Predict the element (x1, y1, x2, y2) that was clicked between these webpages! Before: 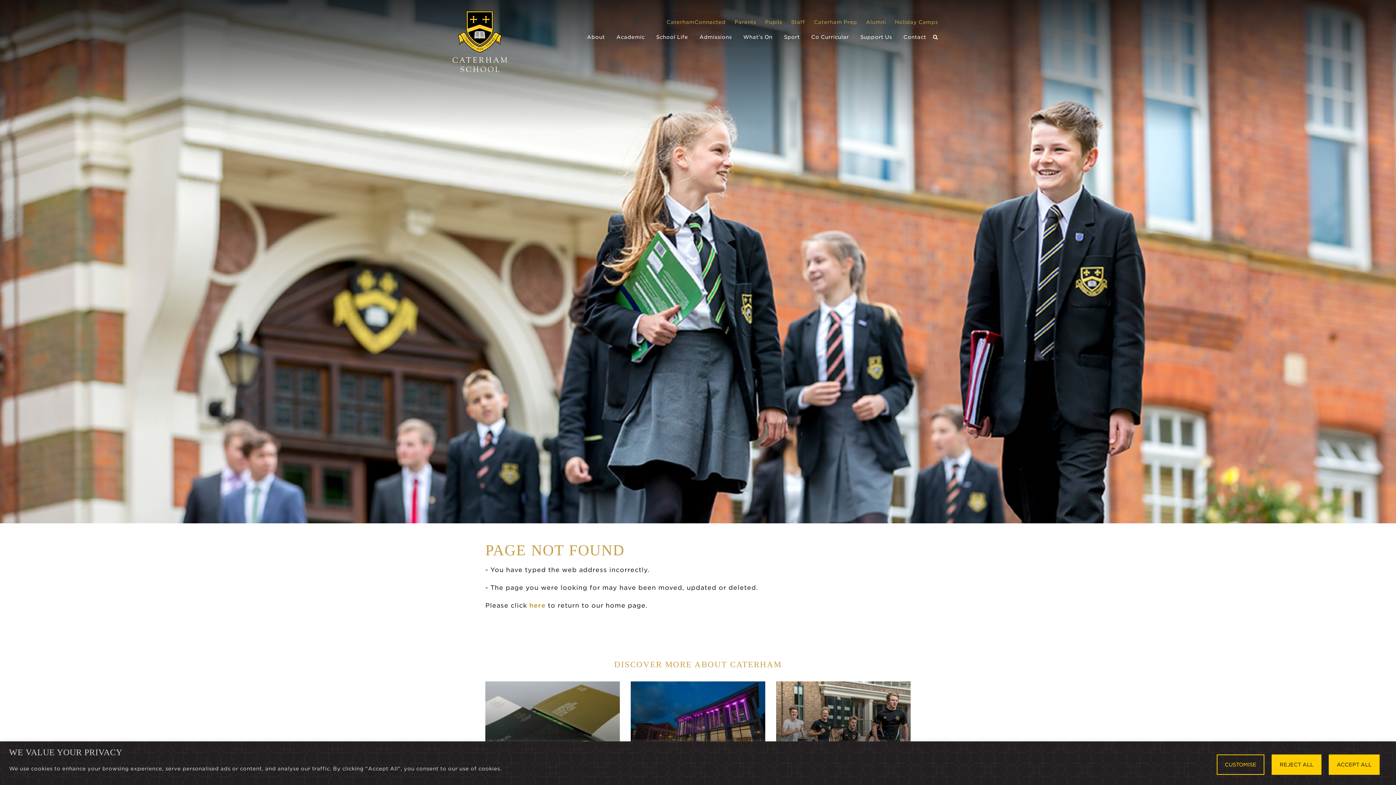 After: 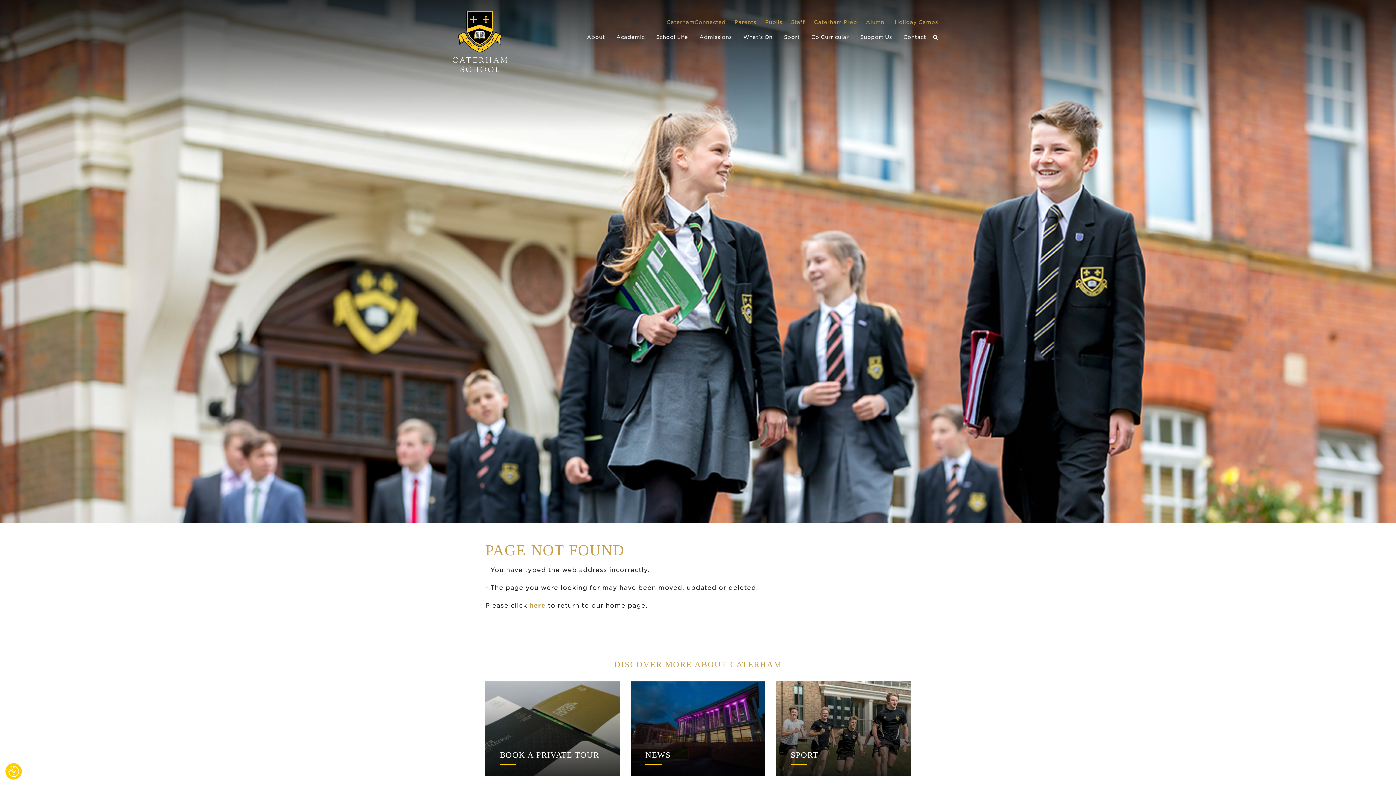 Action: label: Reject All bbox: (1272, 754, 1321, 775)